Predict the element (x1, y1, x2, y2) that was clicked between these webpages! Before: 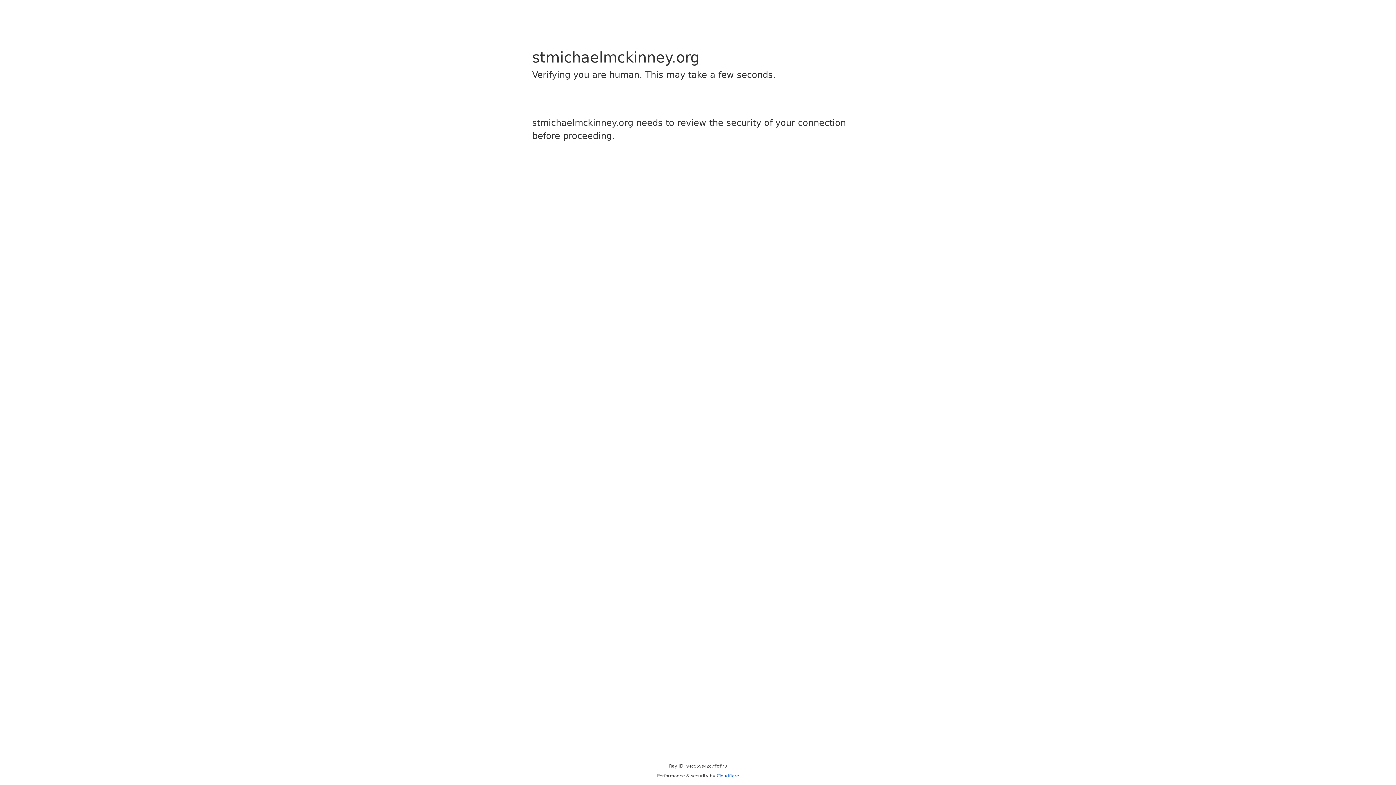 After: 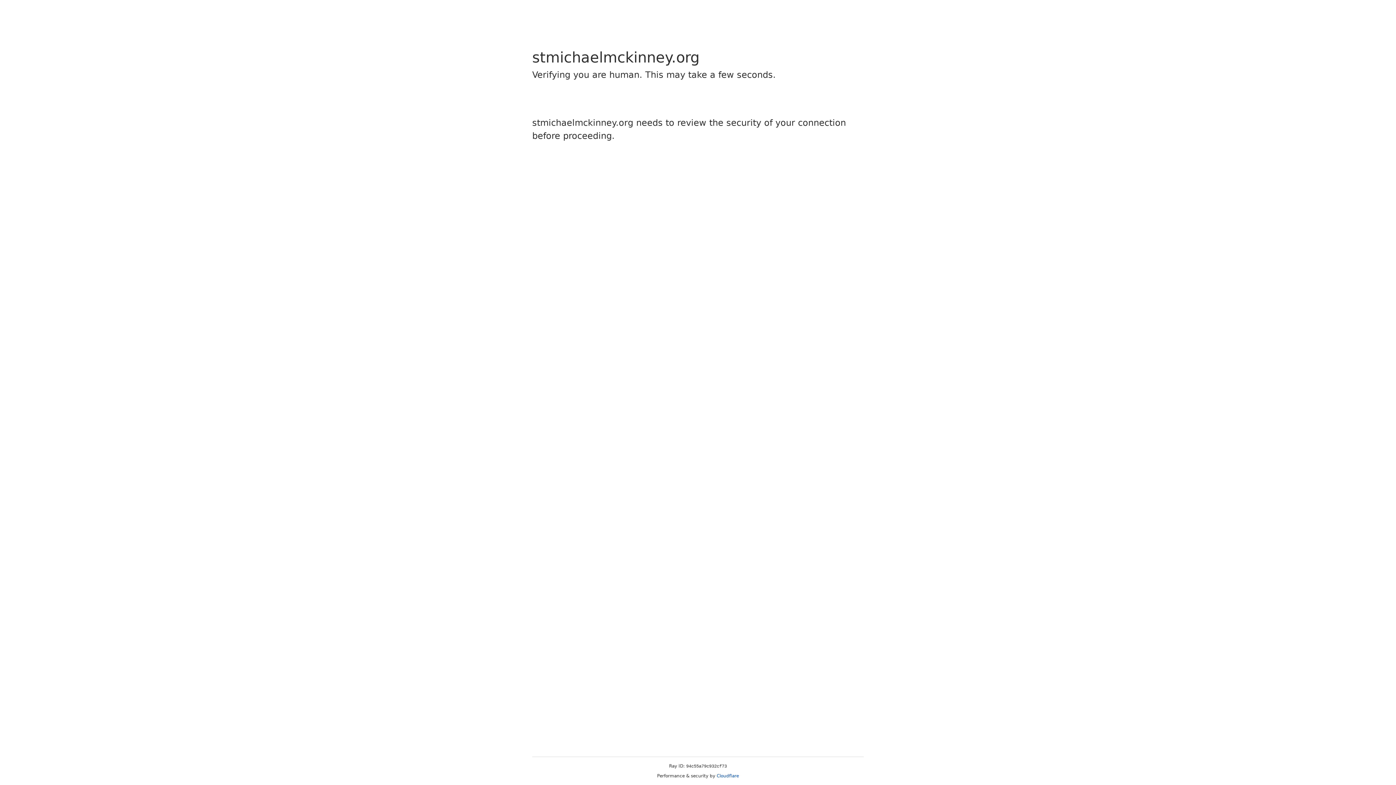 Action: label: Cloudflare bbox: (716, 773, 739, 778)